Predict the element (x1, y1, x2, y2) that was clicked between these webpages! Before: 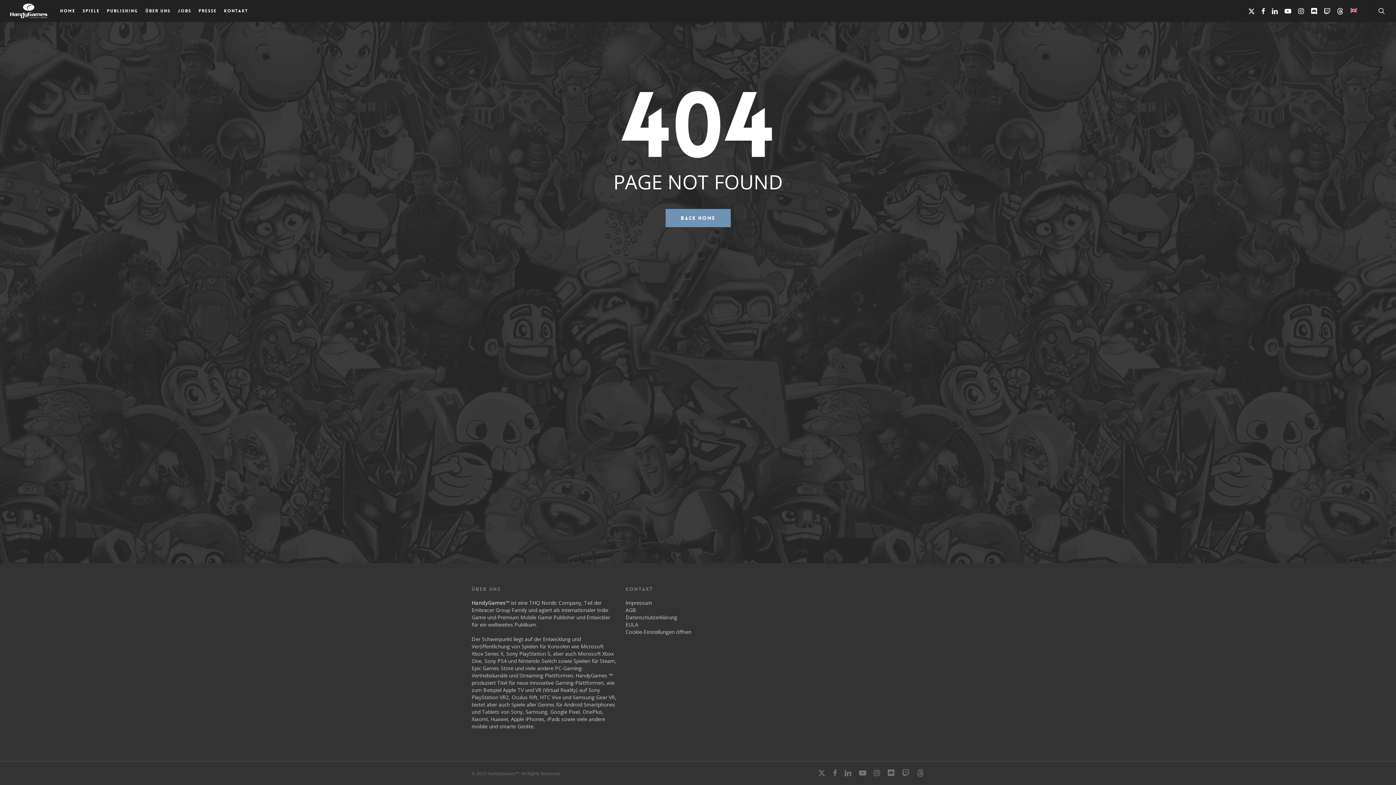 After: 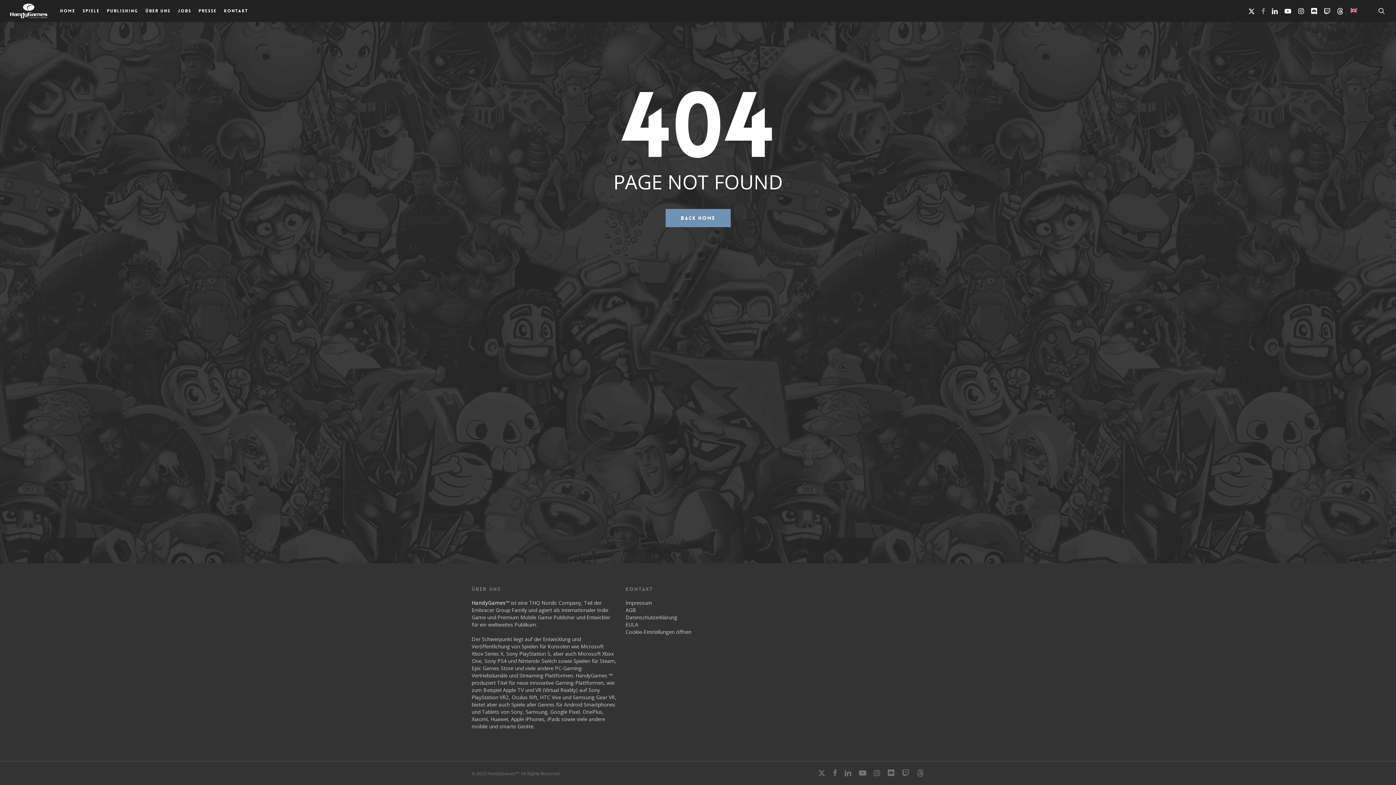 Action: label: facebook bbox: (1258, 6, 1268, 14)